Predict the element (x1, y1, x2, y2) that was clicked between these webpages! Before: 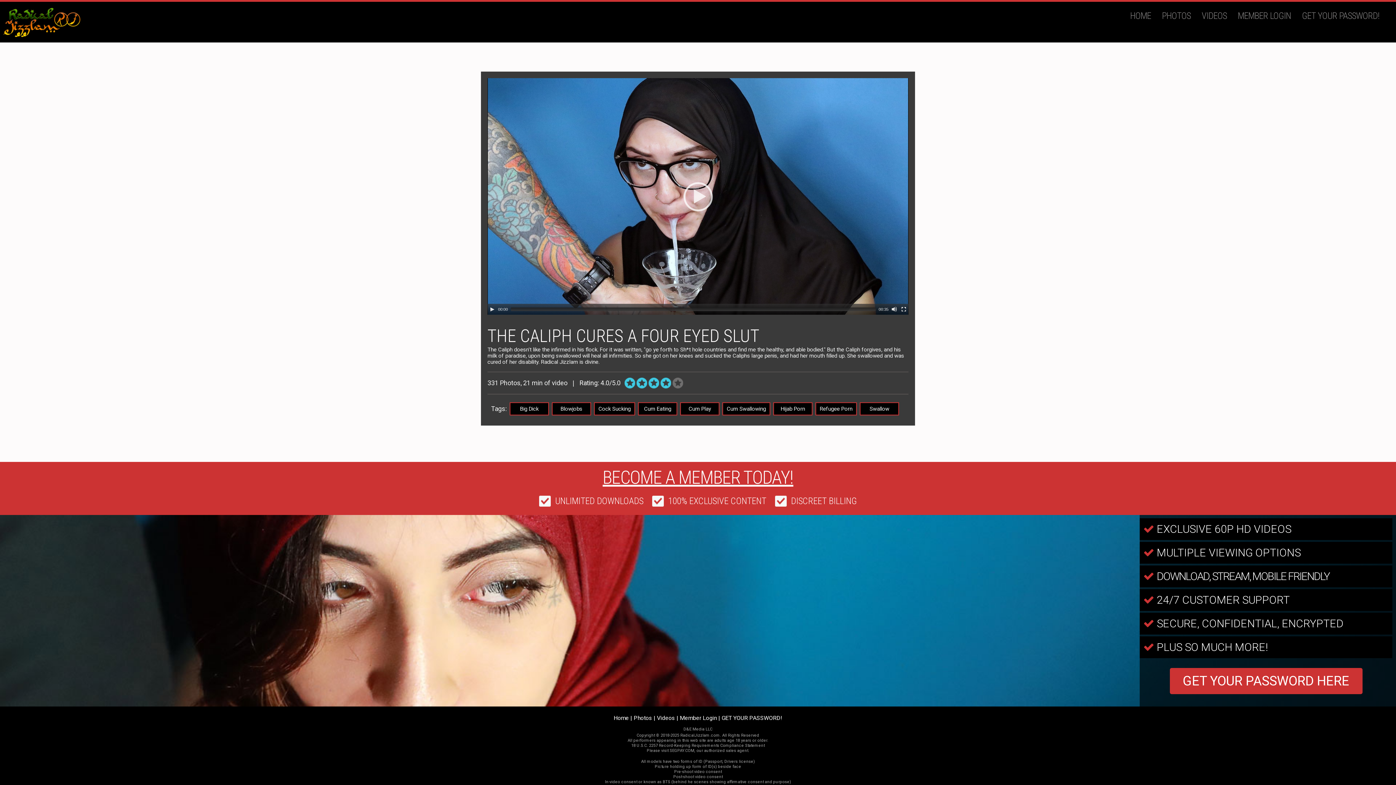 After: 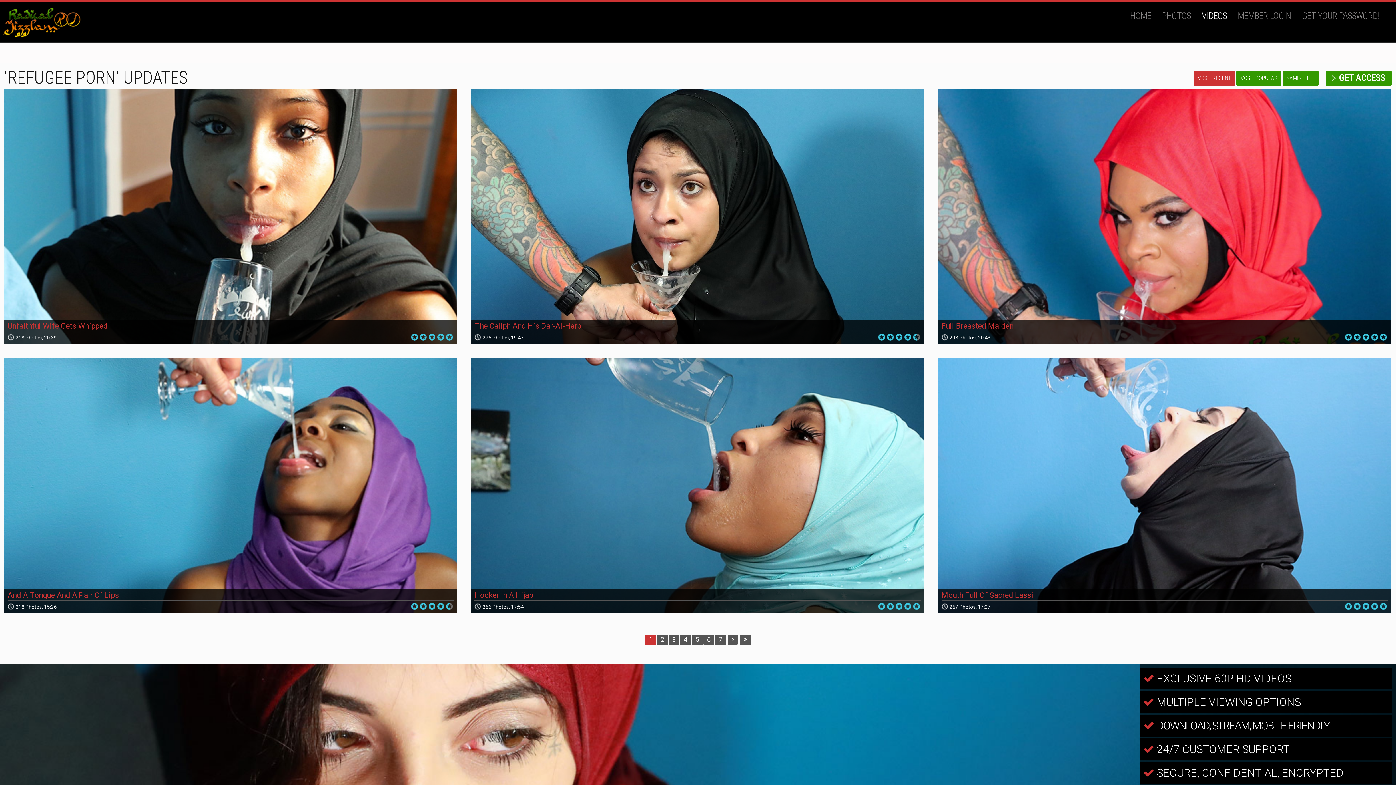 Action: bbox: (815, 402, 857, 415) label: Refugee Porn